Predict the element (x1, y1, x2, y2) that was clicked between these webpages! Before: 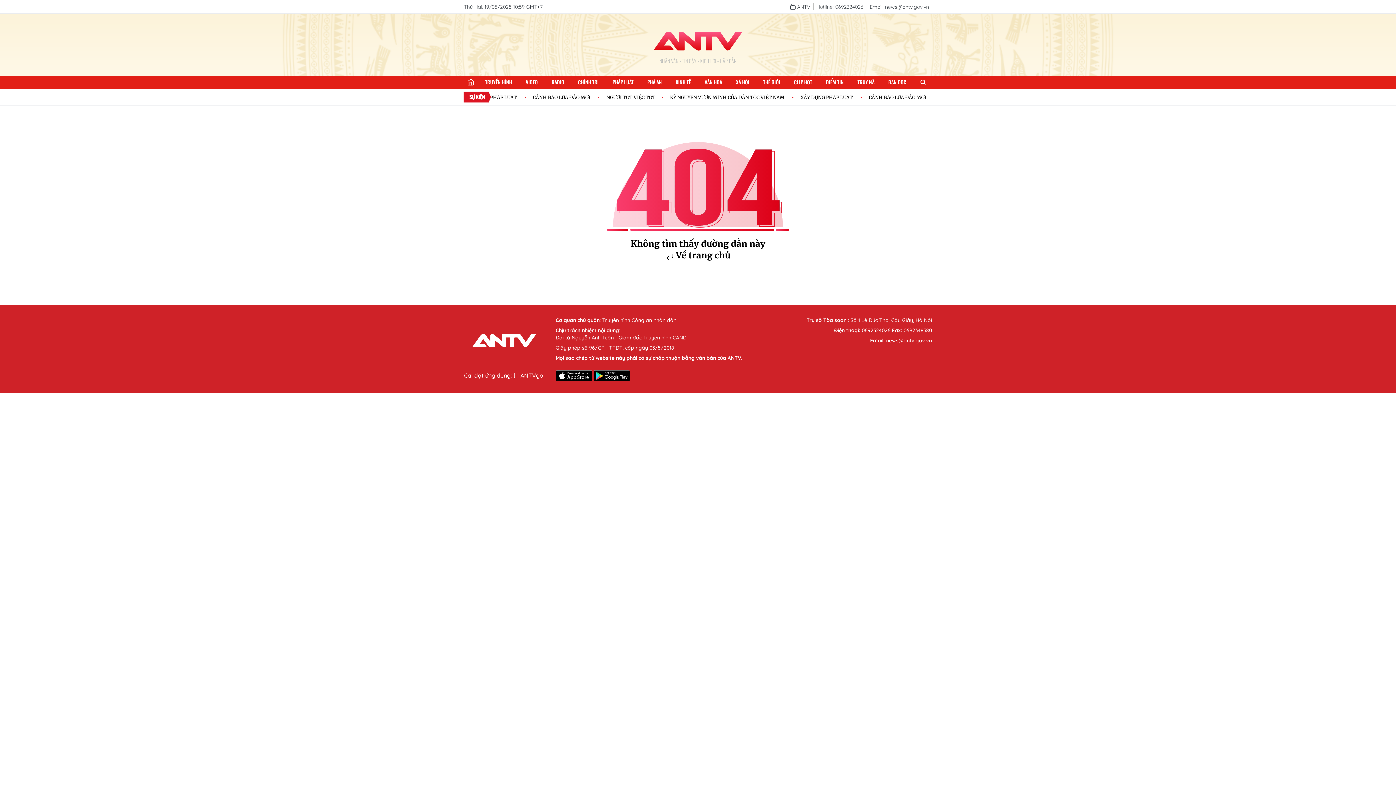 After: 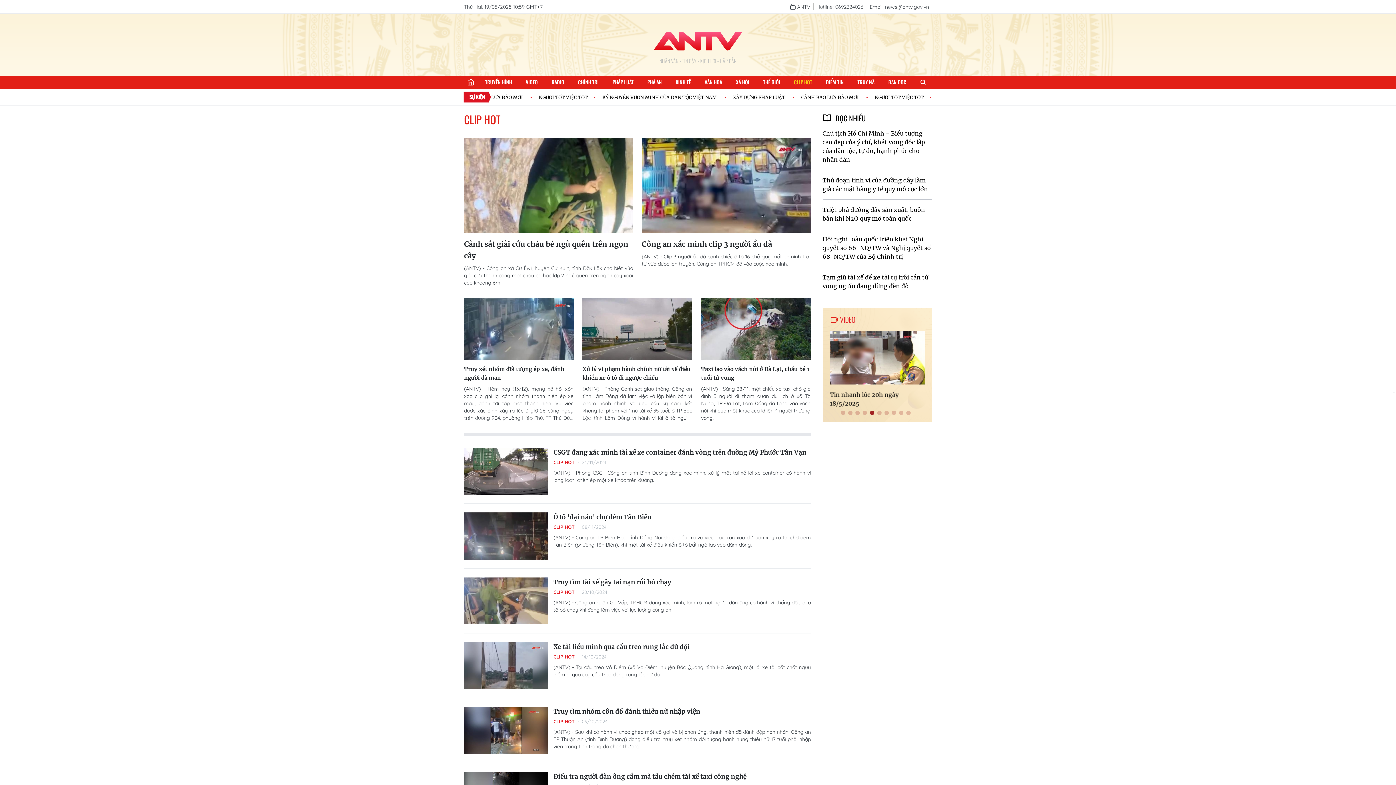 Action: bbox: (788, 75, 818, 88) label: CLIP HOT